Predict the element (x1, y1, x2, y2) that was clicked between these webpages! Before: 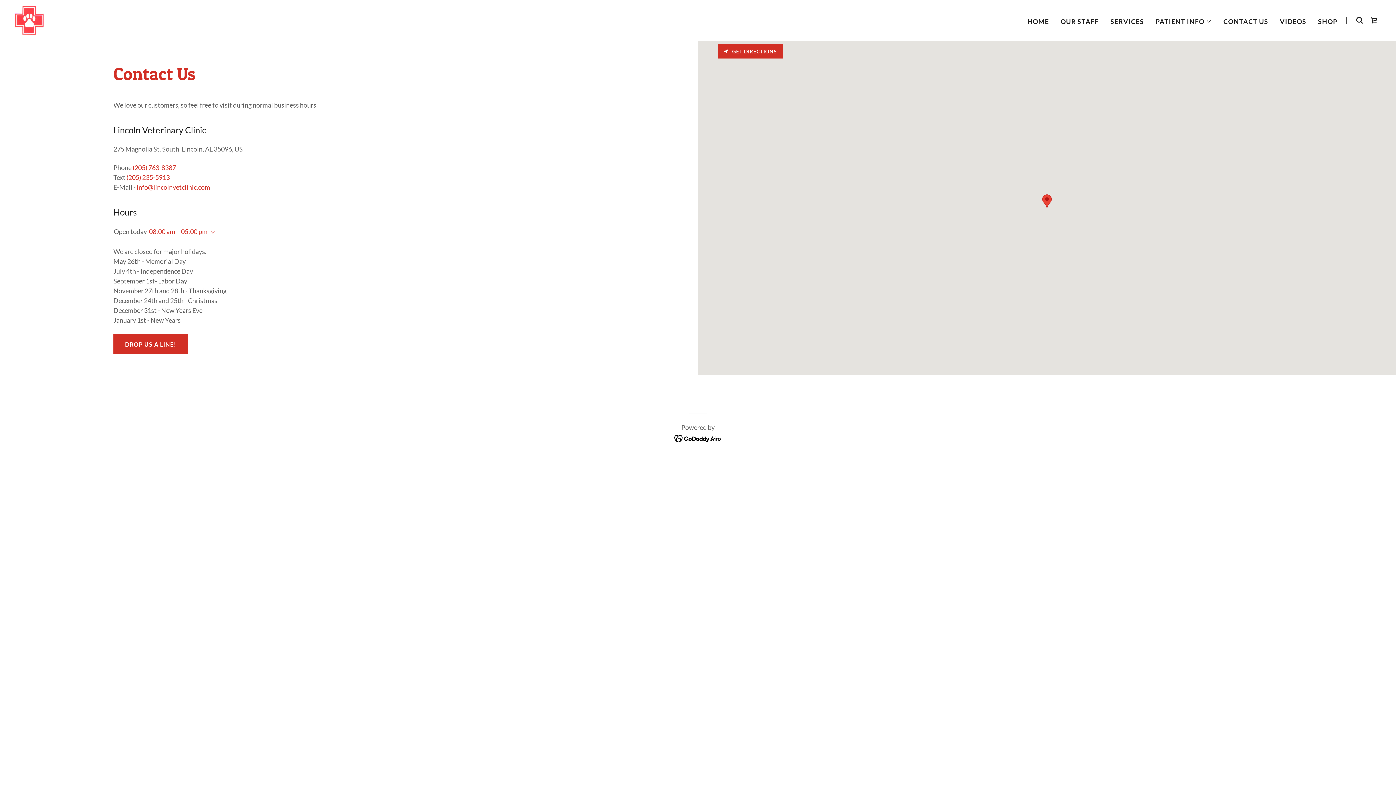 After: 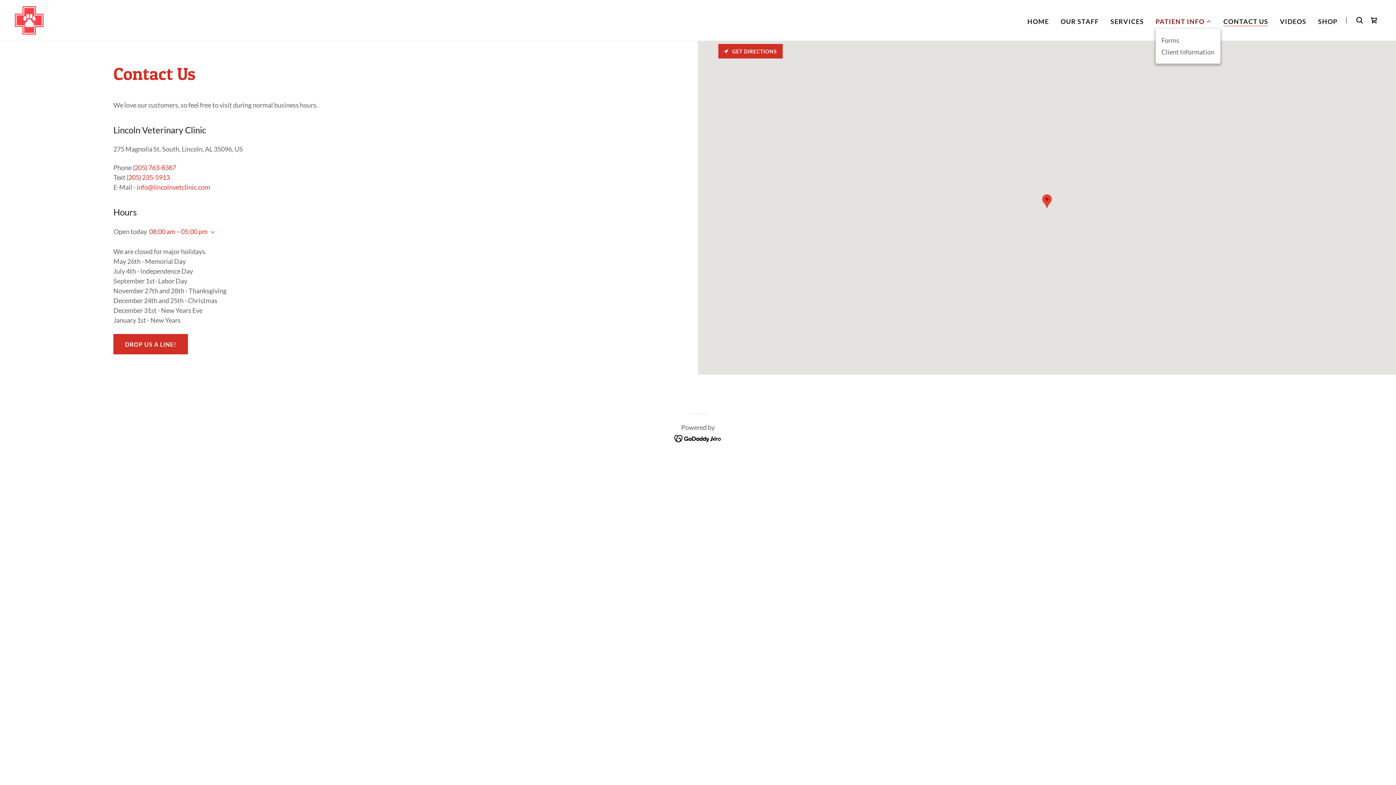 Action: label: PATIENT INFO bbox: (1155, 16, 1212, 25)